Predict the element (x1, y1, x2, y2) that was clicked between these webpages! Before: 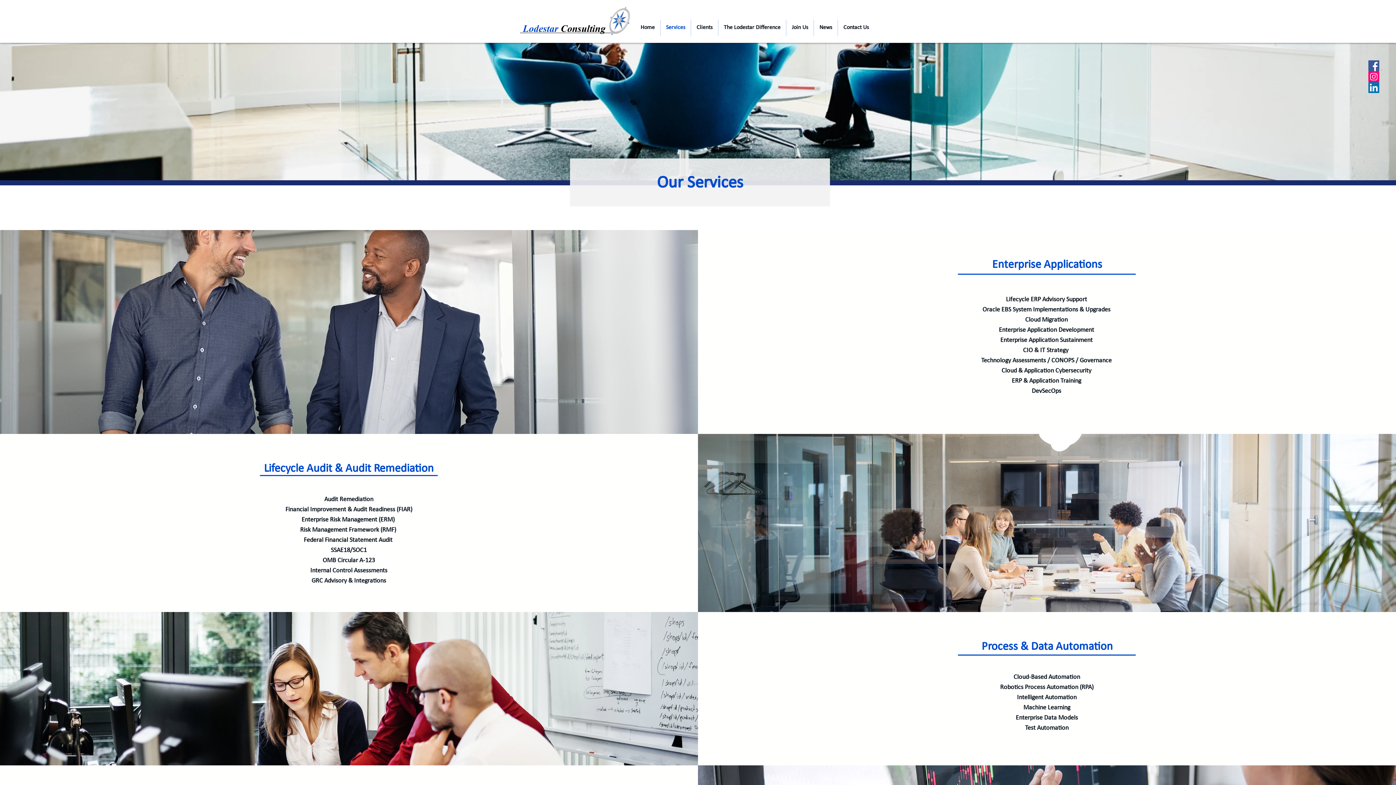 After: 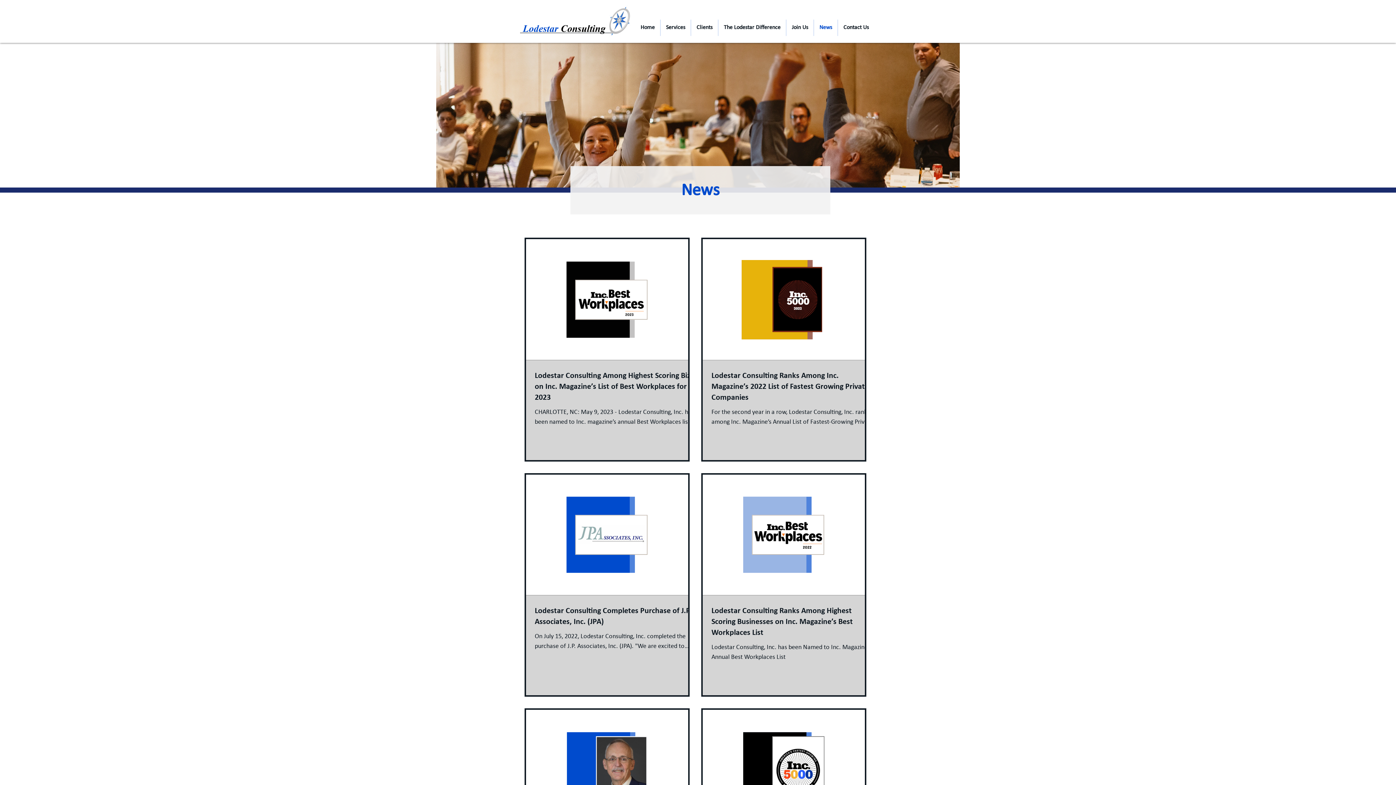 Action: bbox: (814, 19, 837, 36) label: News